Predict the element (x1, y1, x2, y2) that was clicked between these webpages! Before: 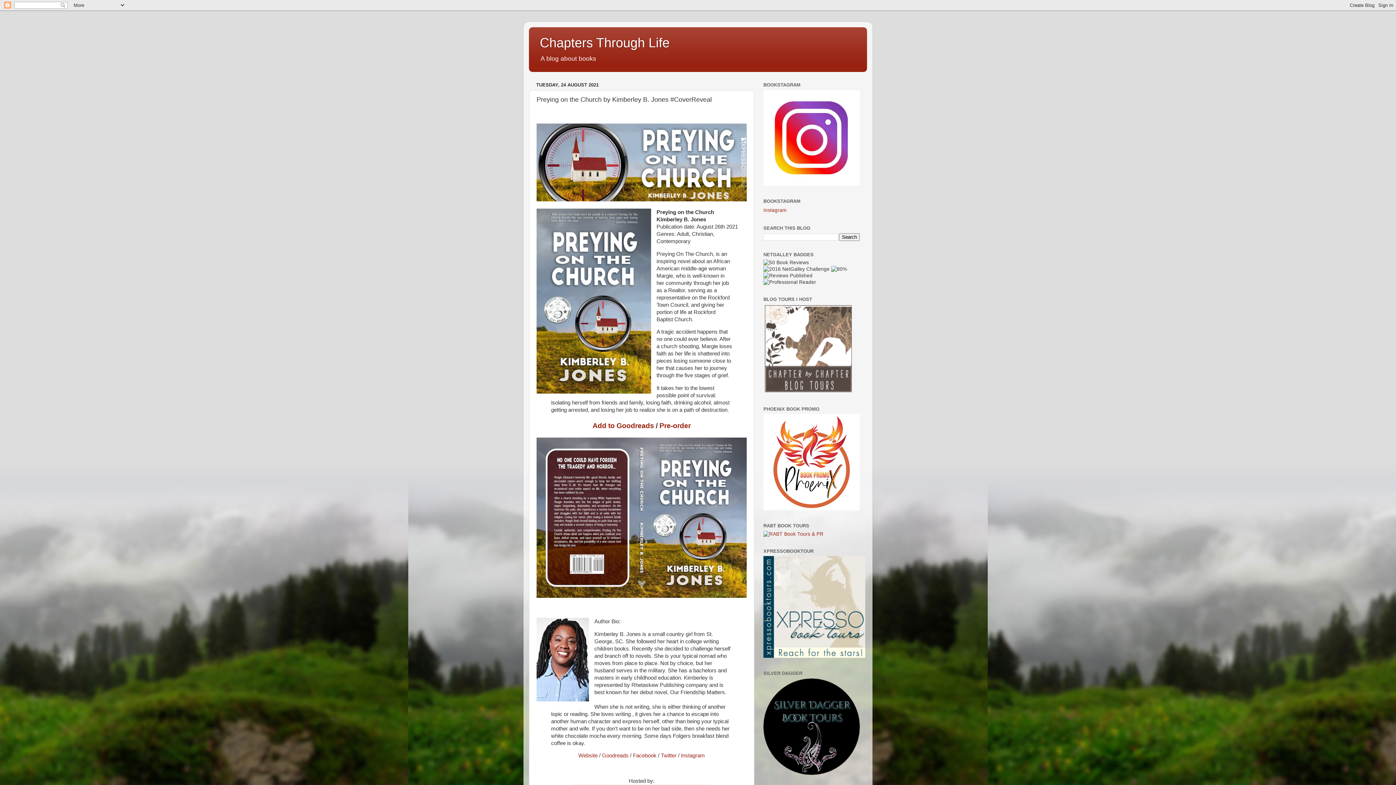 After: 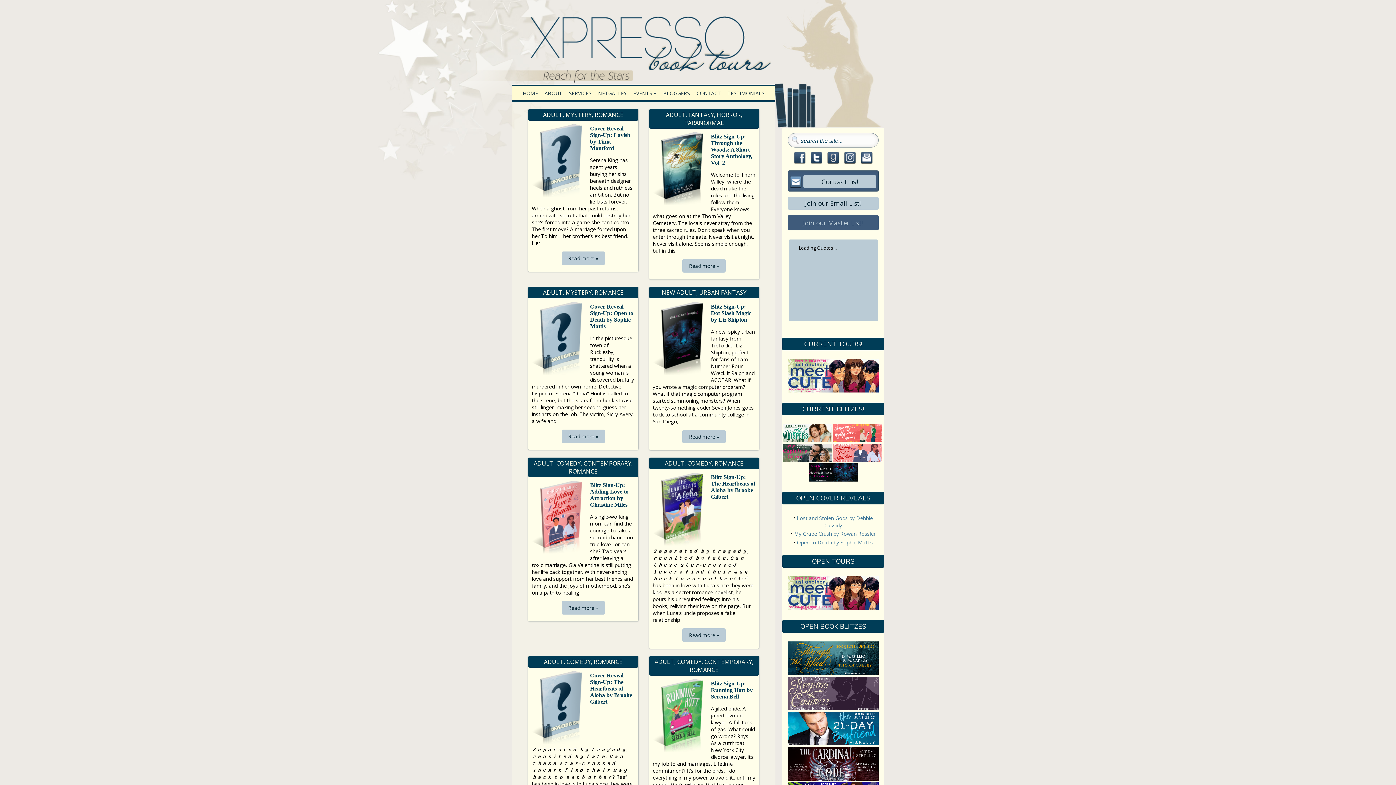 Action: bbox: (763, 653, 865, 659)